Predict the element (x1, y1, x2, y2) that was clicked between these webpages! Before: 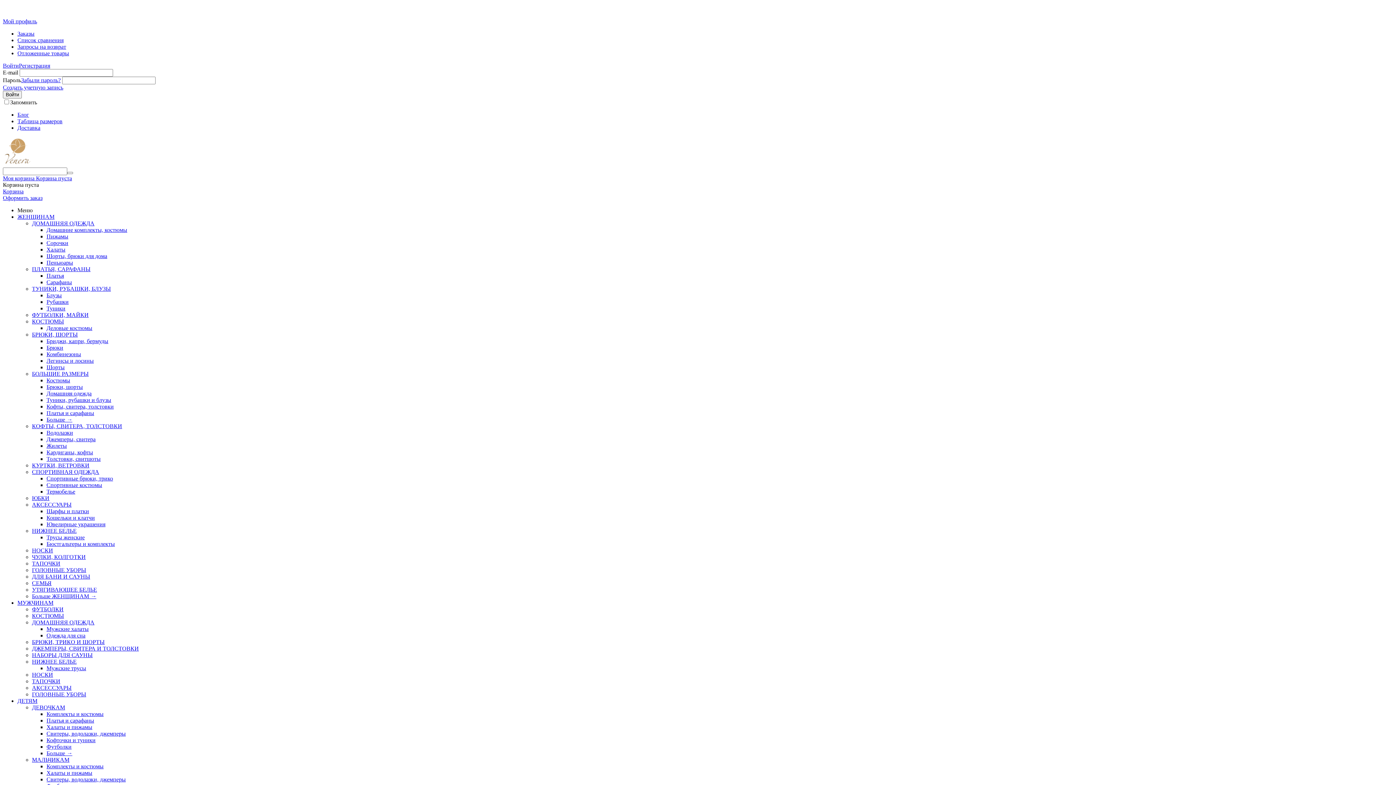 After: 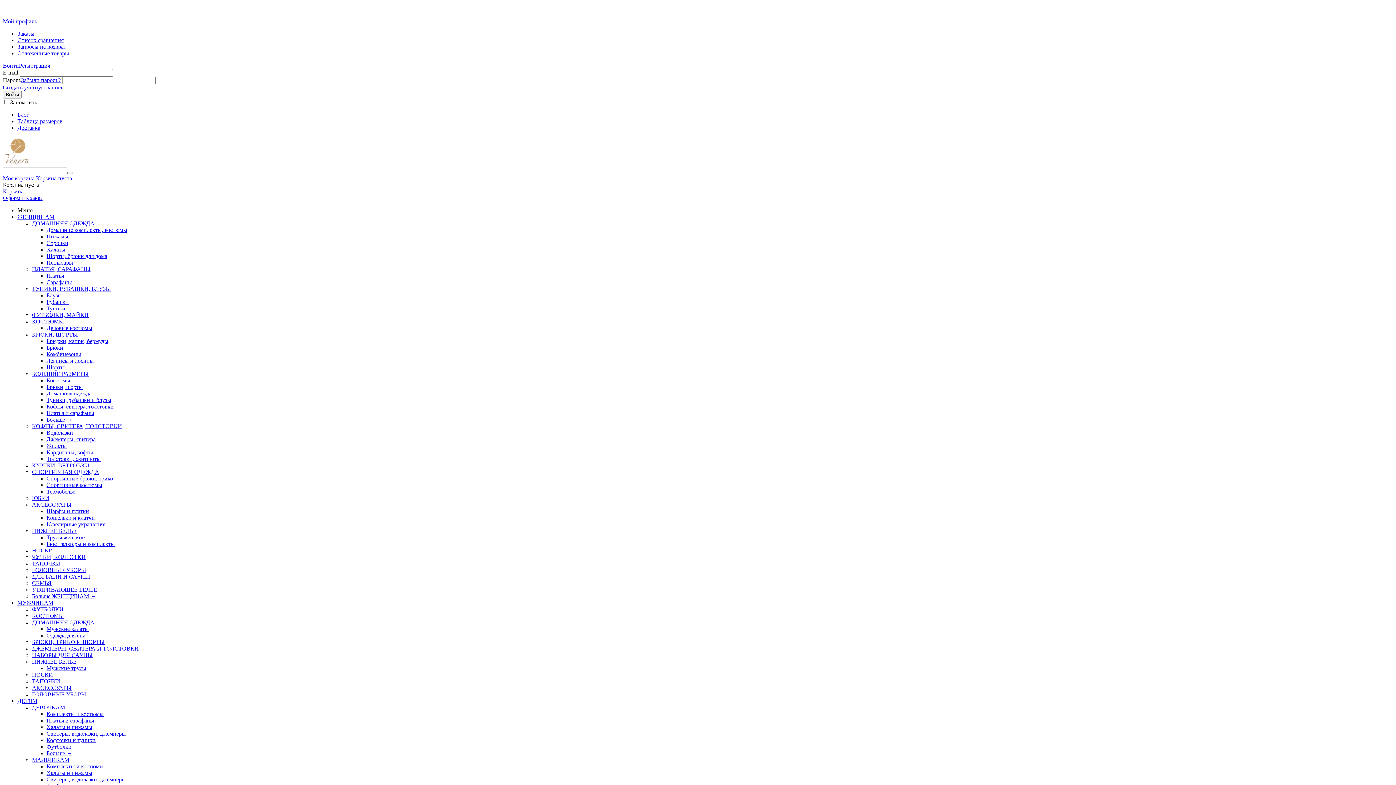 Action: bbox: (32, 370, 88, 377) label: БОЛЬШИЕ РАЗМЕРЫ